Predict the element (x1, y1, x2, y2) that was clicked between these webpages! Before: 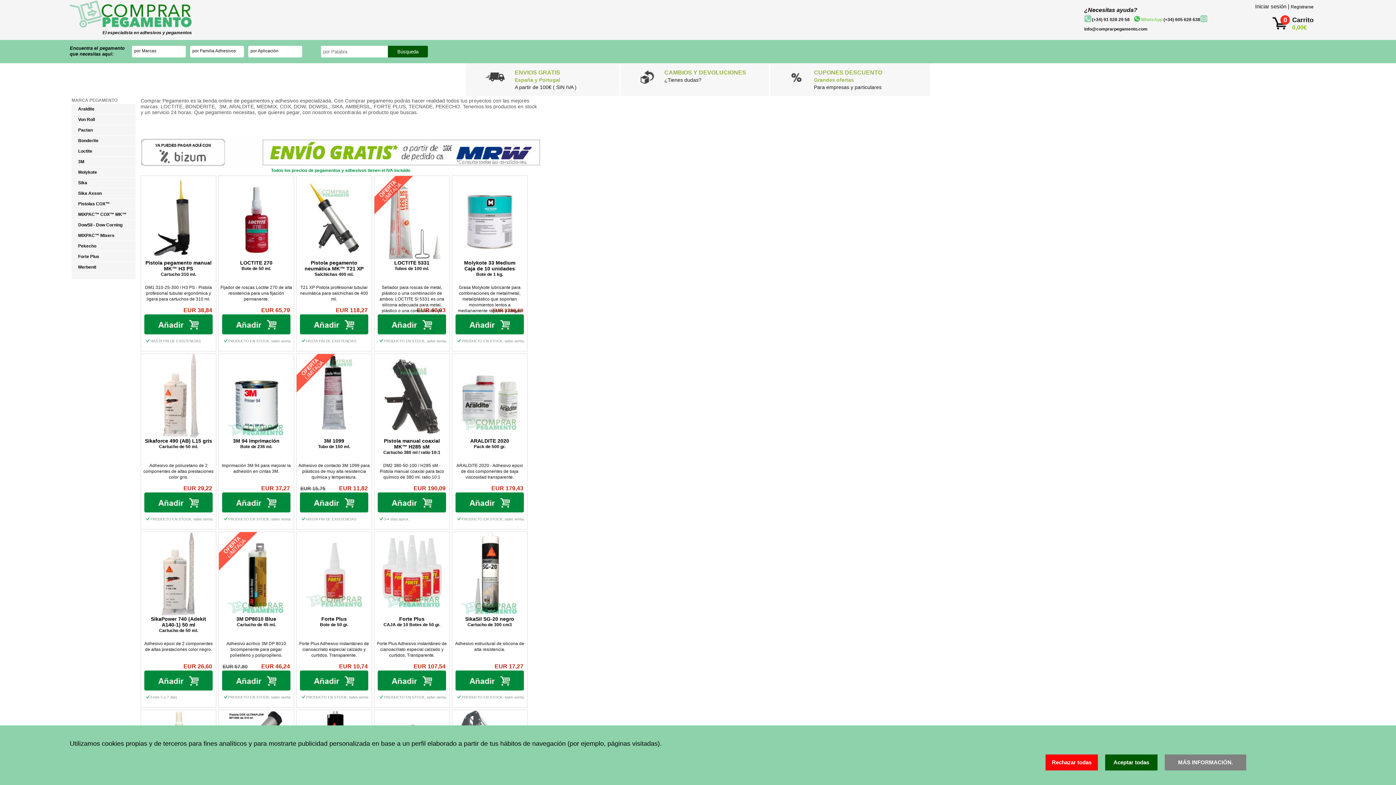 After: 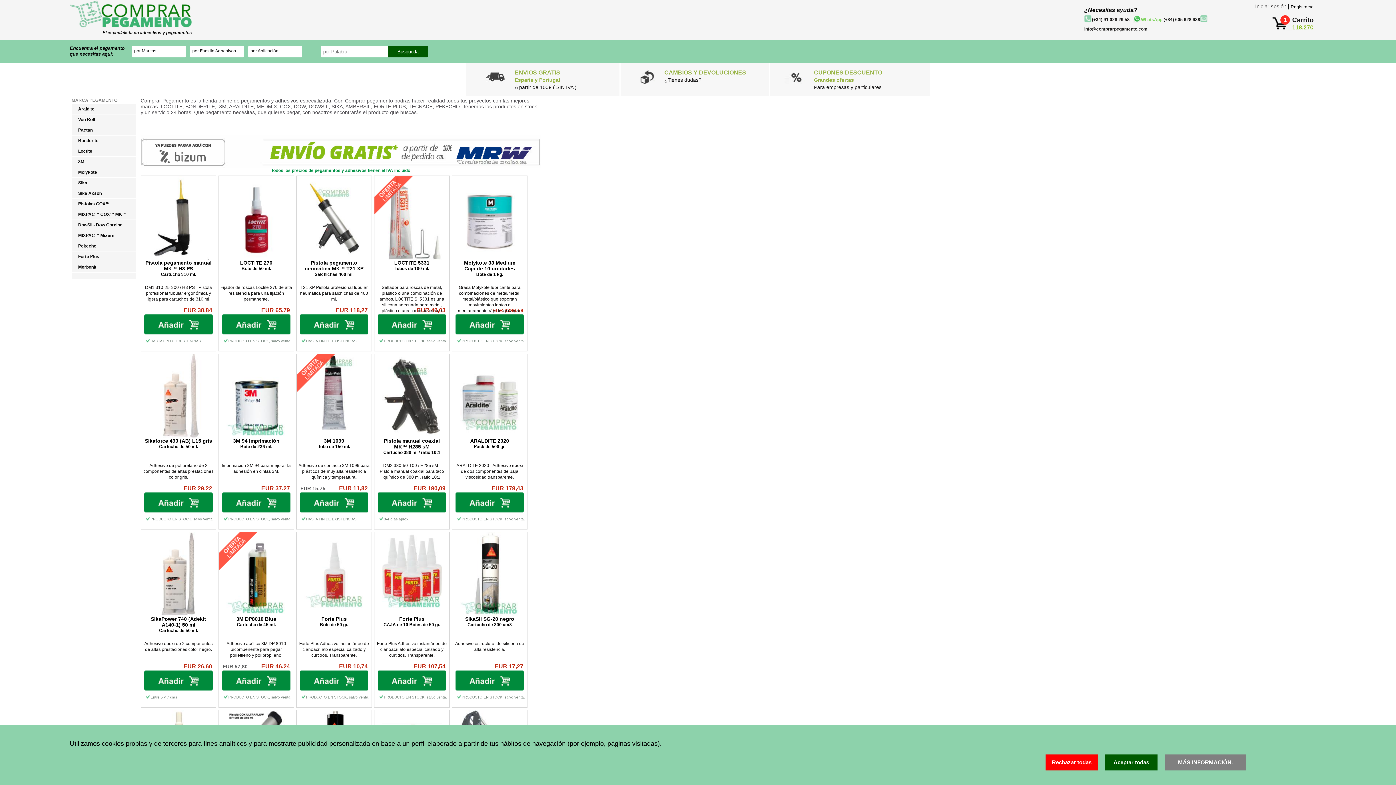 Action: bbox: (296, 307, 371, 335)